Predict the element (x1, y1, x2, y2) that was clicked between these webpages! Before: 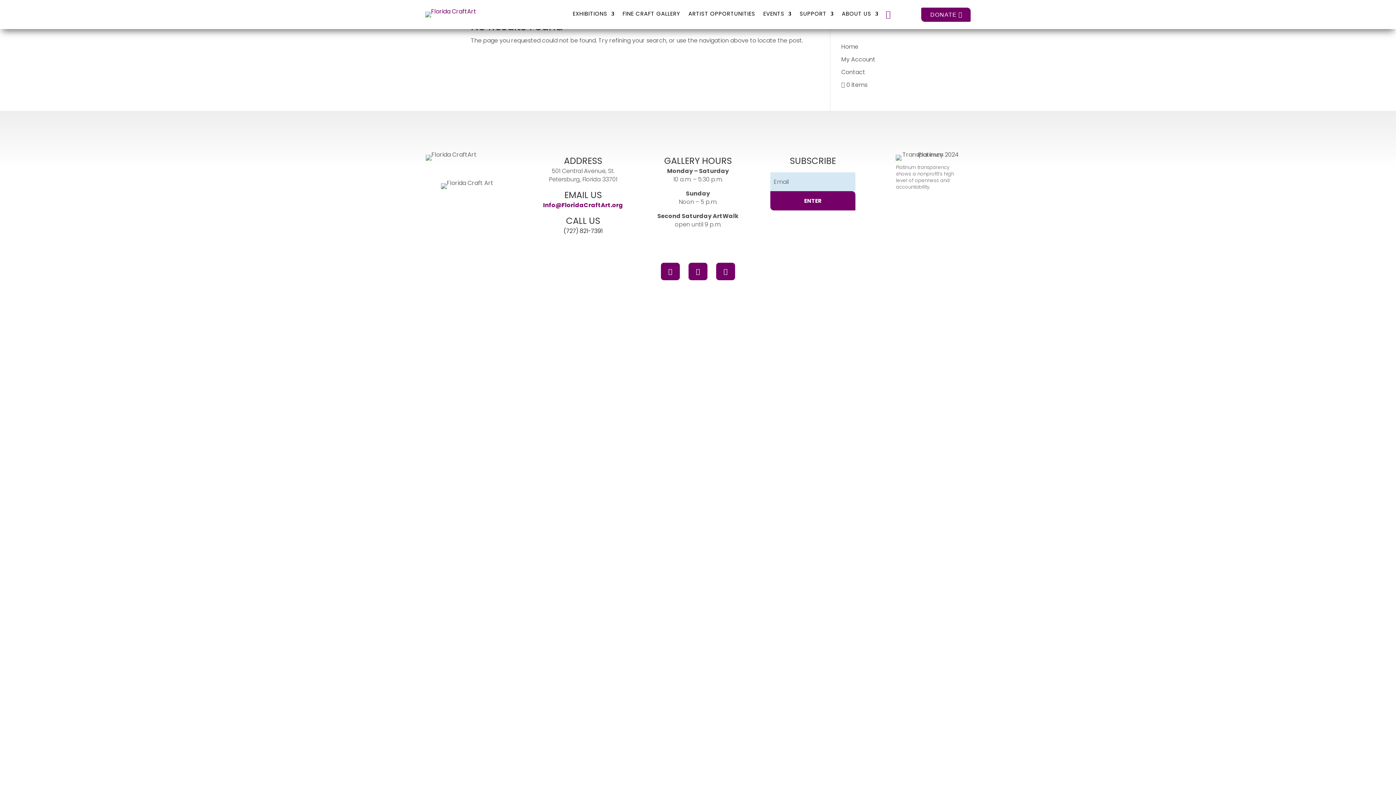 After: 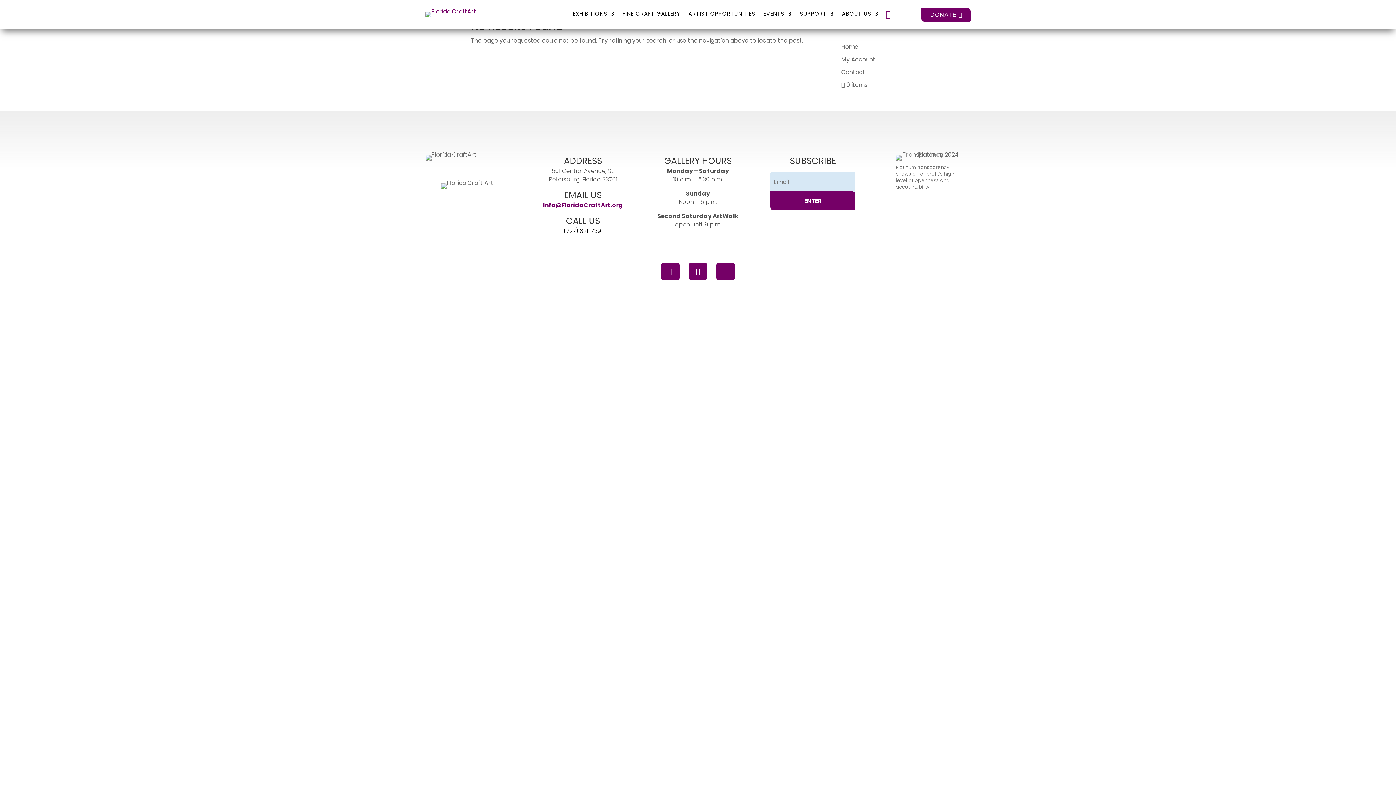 Action: bbox: (688, 262, 707, 280)